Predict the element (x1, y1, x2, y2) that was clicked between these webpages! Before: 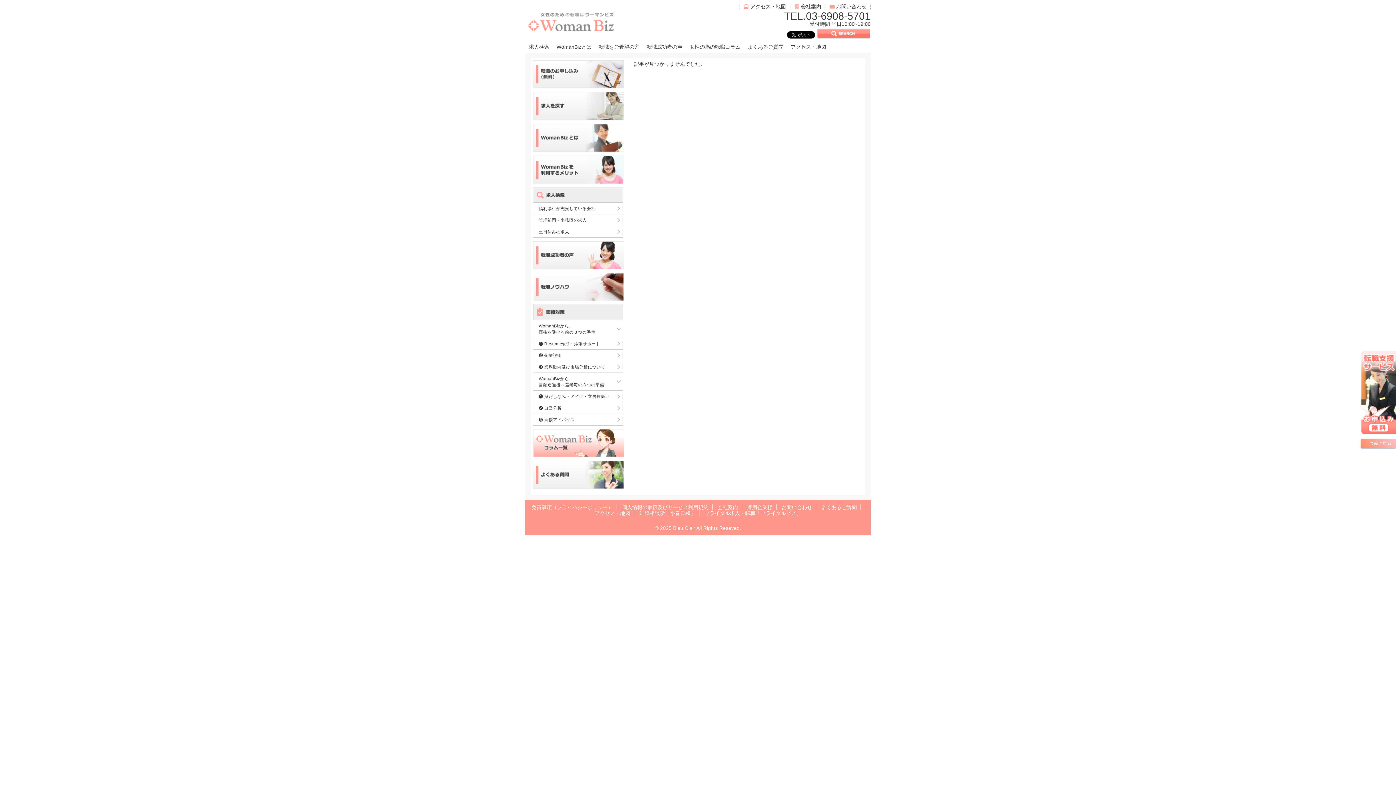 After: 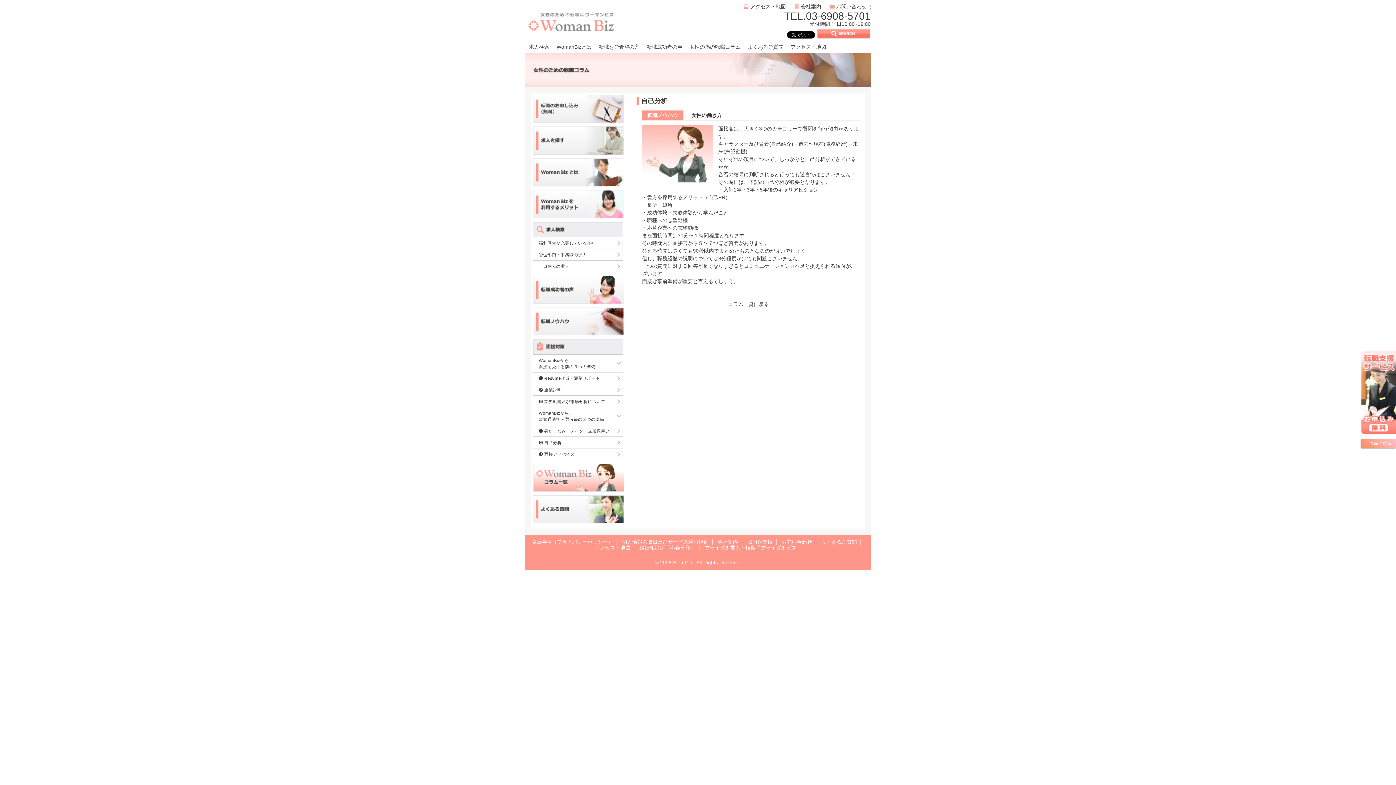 Action: bbox: (533, 402, 622, 413) label: ❷ 自己分析